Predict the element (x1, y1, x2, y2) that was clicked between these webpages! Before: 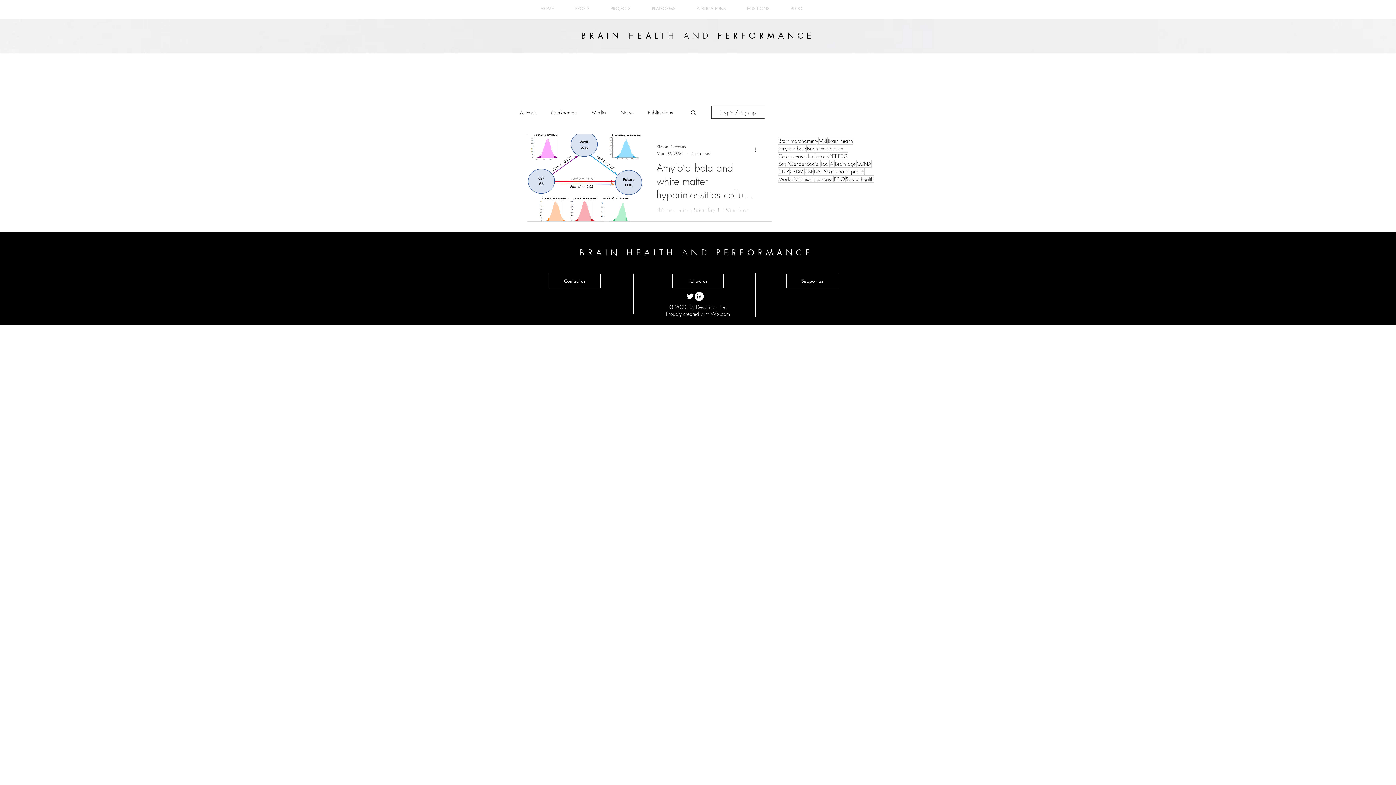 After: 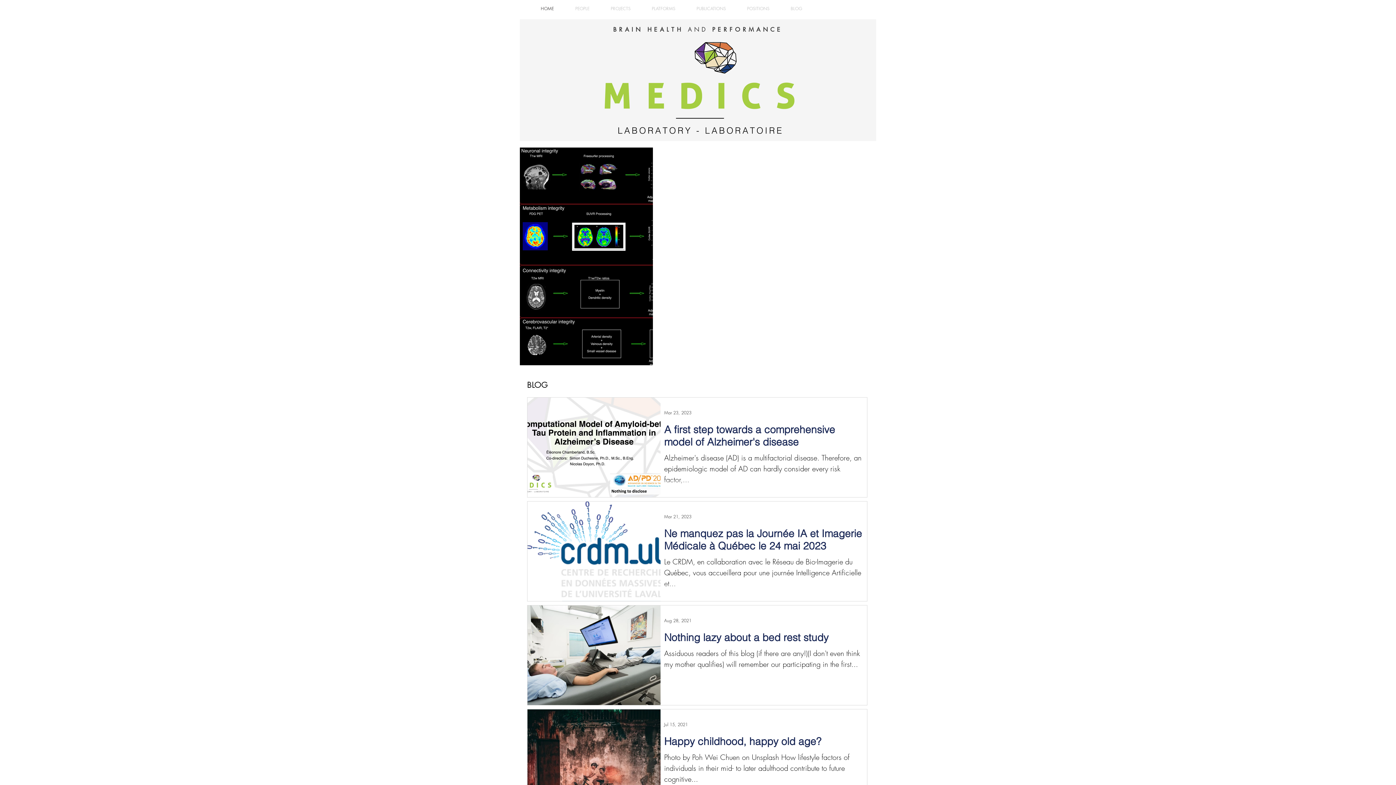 Action: label: BRAIN HEALTH AND PERFORMANCE bbox: (579, 247, 813, 257)